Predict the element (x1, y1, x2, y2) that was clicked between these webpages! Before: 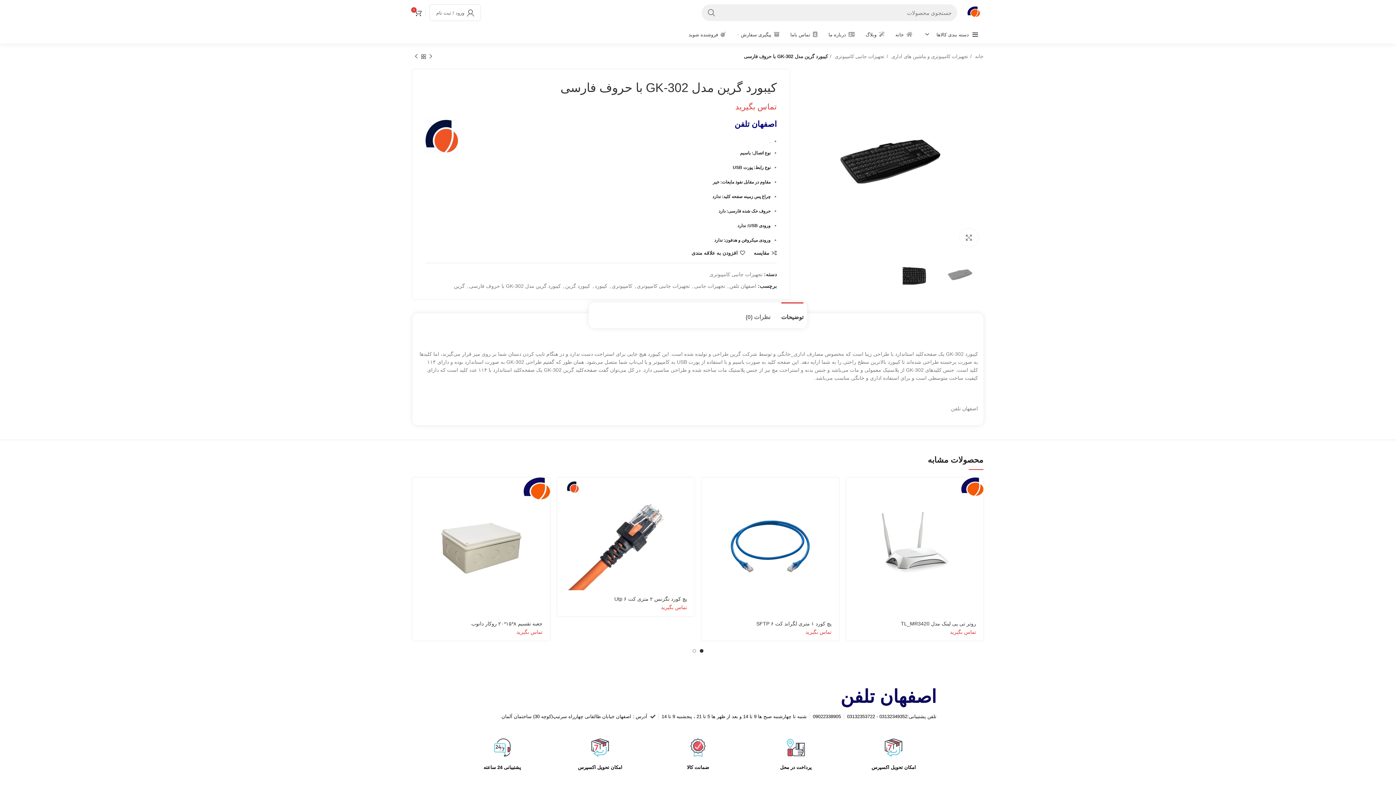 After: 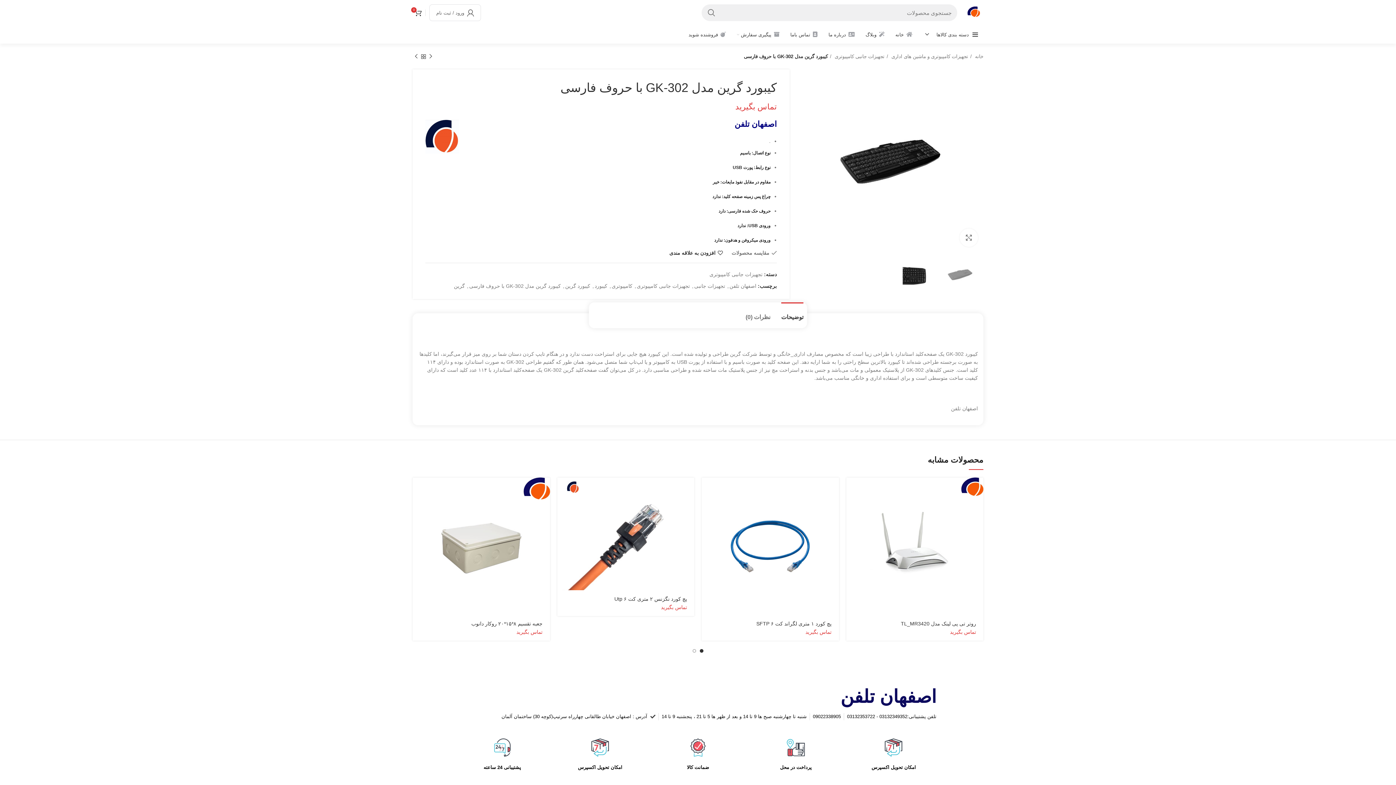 Action: label: مقايسه bbox: (753, 250, 776, 255)